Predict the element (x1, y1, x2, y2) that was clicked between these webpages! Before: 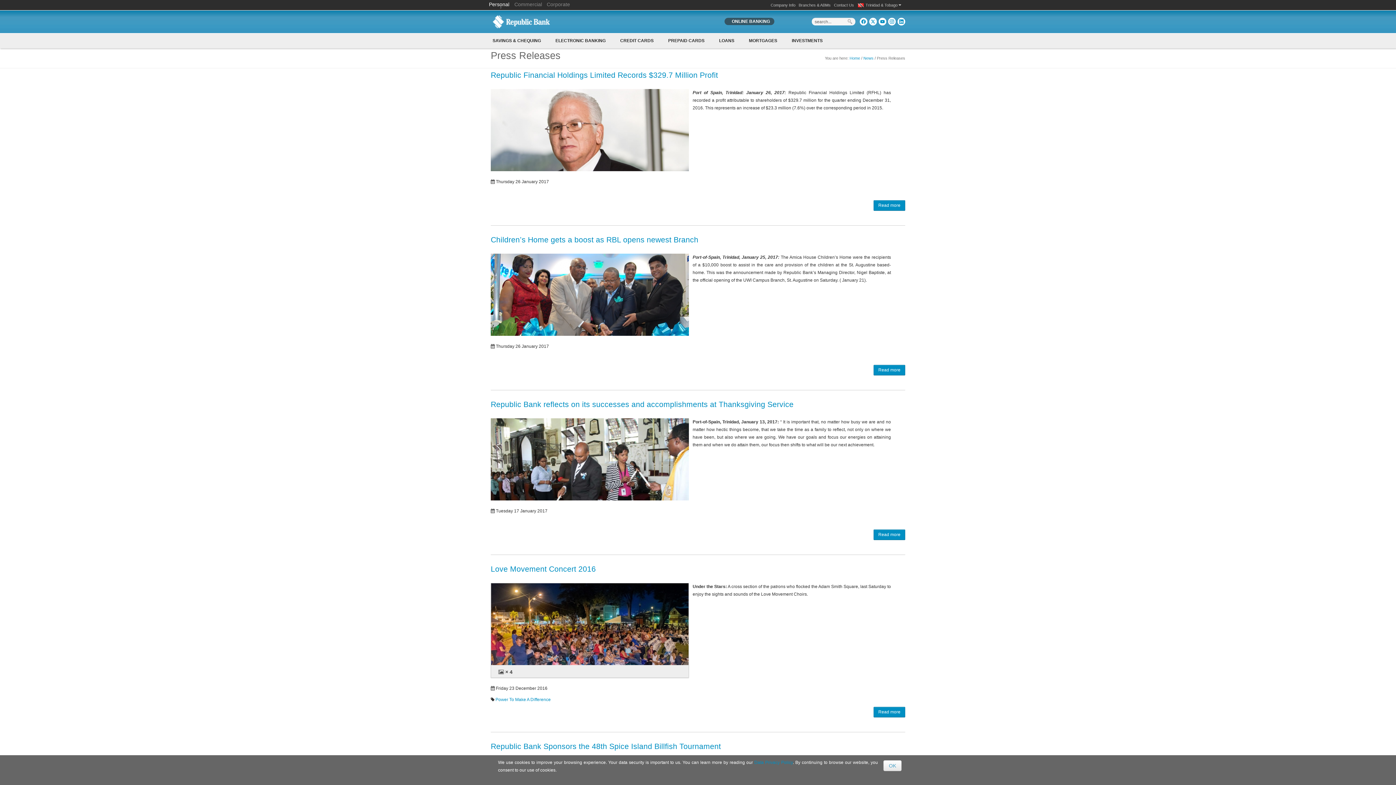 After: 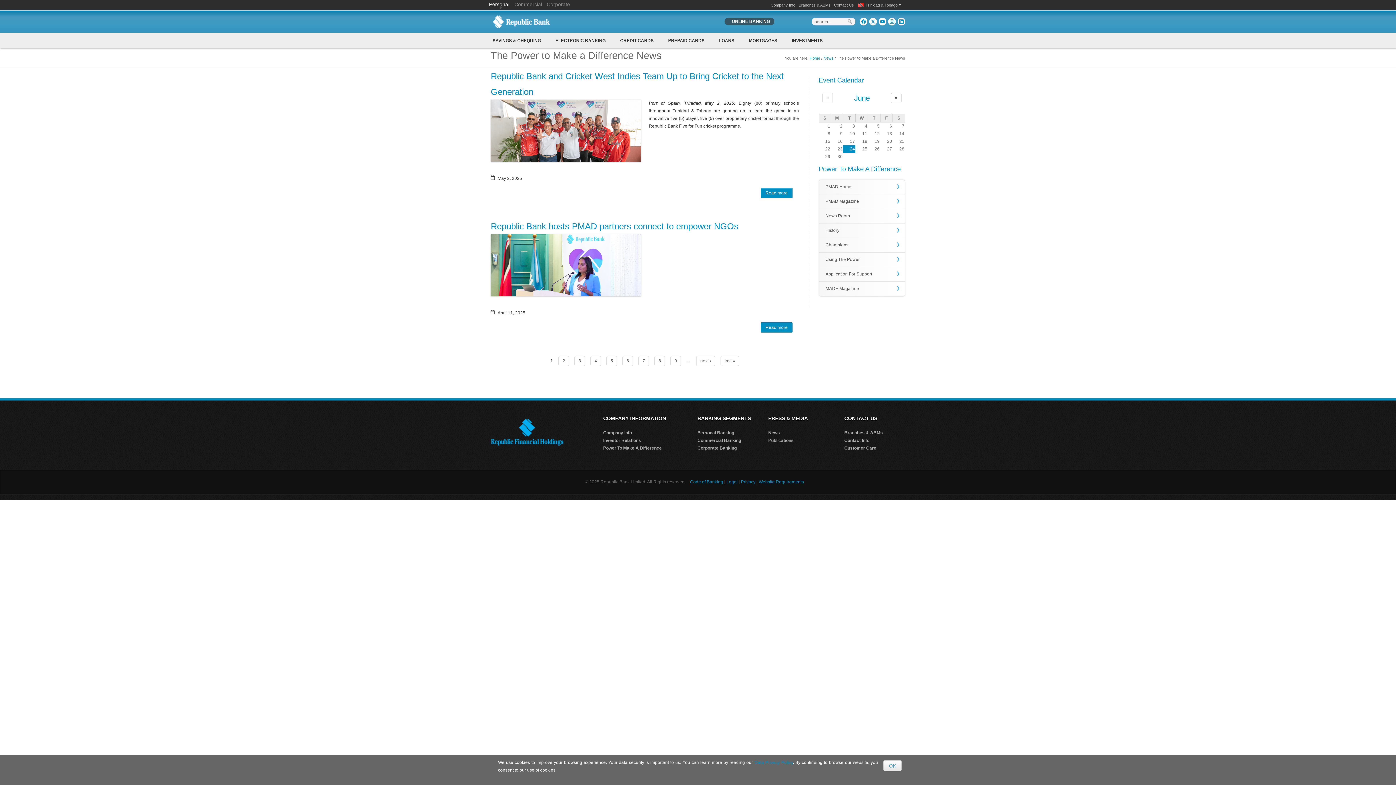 Action: label: Power To Make A Difference bbox: (495, 697, 550, 702)